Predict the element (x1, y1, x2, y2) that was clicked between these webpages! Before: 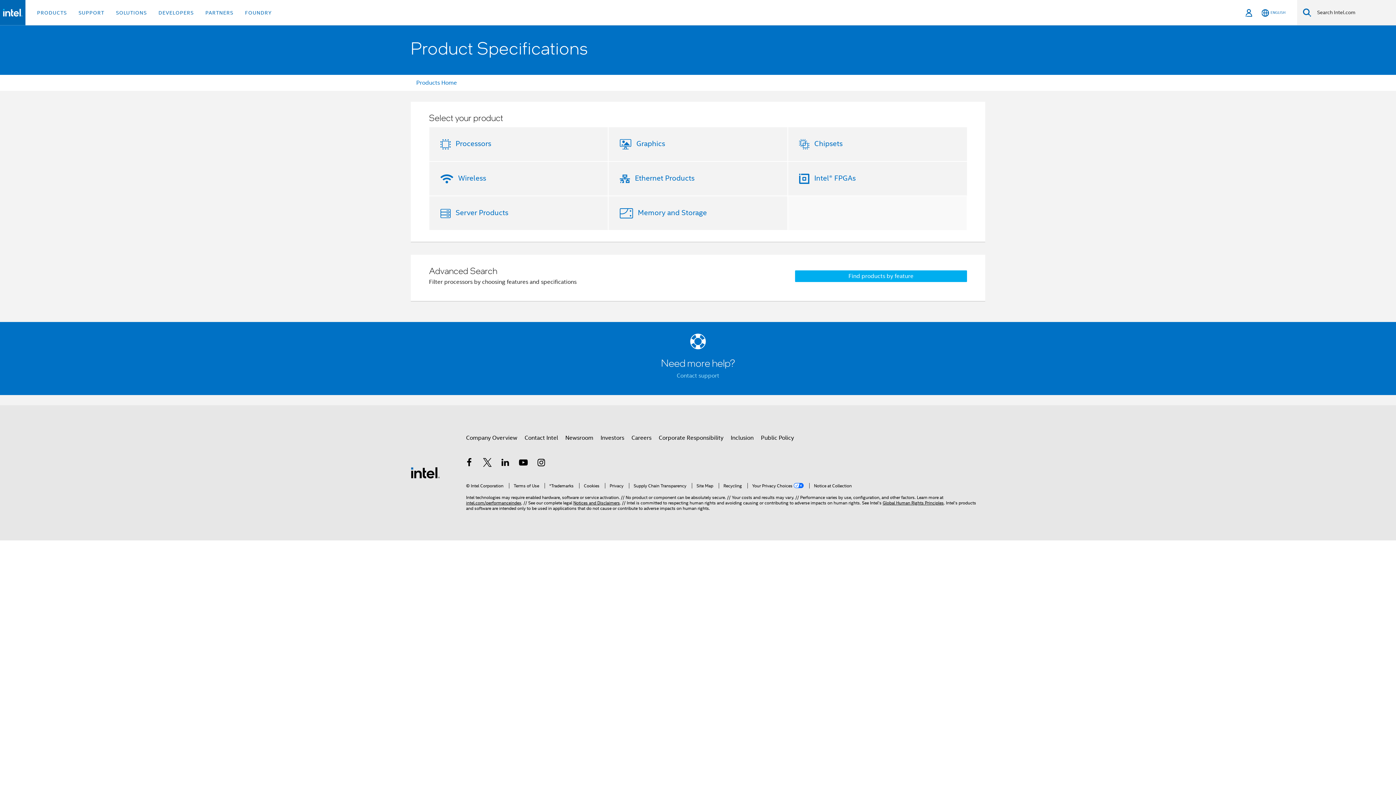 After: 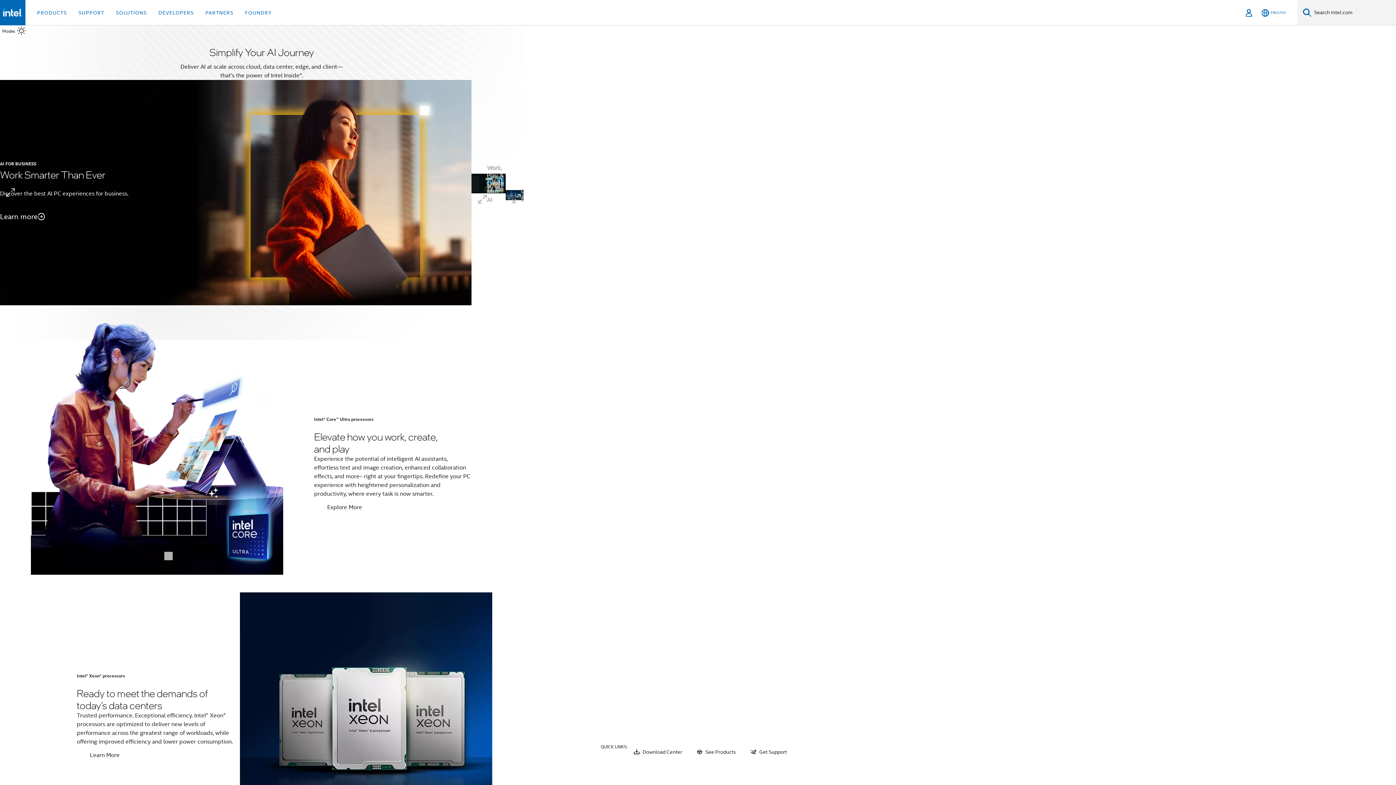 Action: bbox: (410, 469, 440, 476) label: Intel Footer Logo